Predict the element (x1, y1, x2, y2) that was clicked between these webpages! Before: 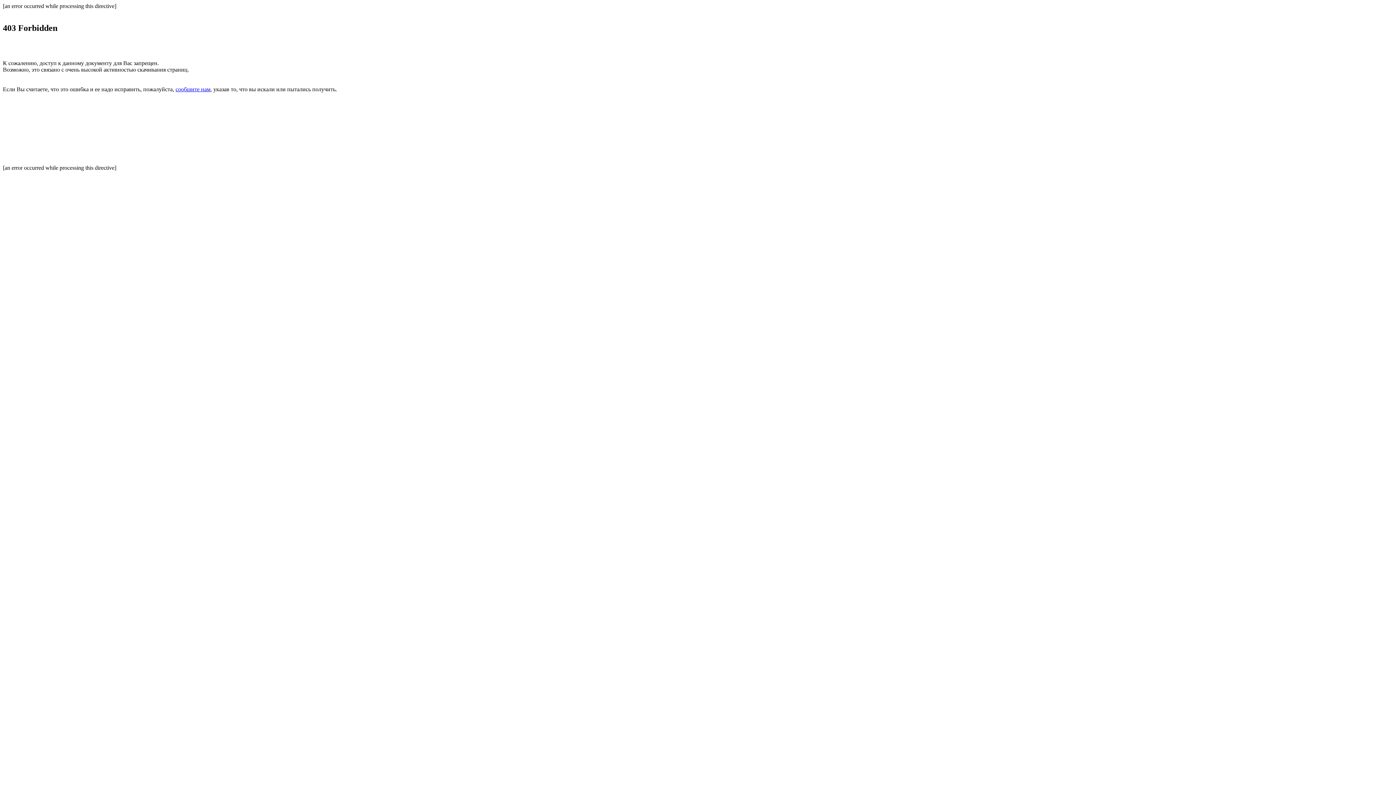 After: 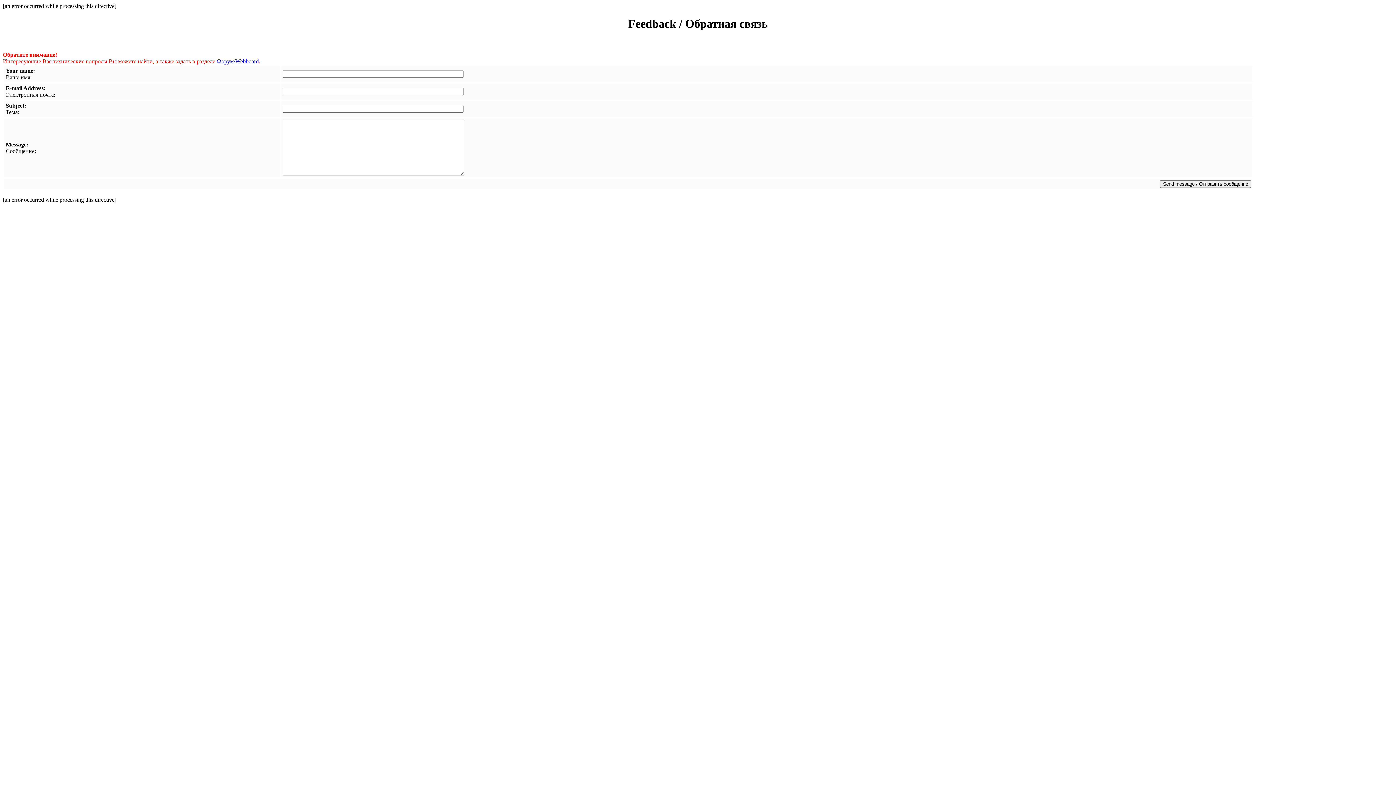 Action: bbox: (175, 86, 210, 92) label: сообщите нам